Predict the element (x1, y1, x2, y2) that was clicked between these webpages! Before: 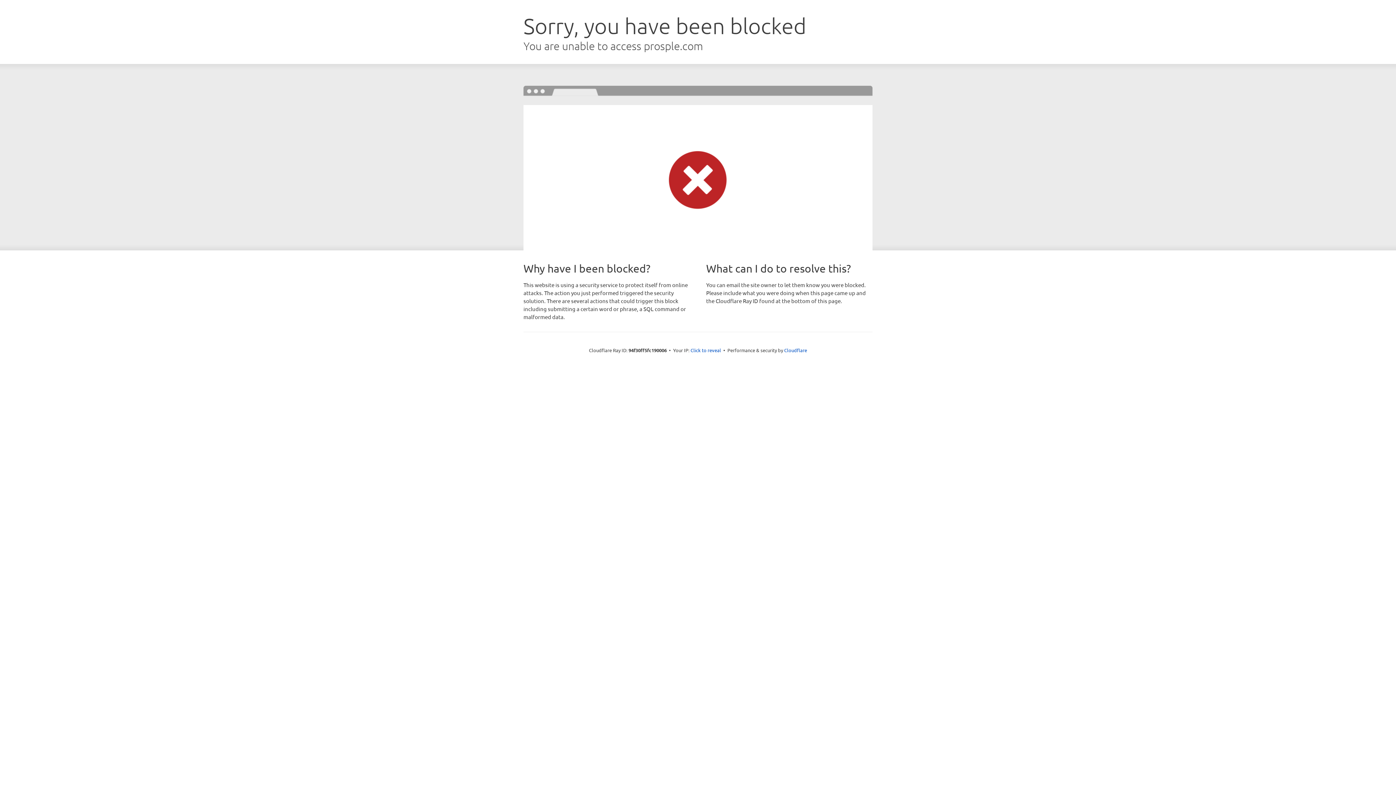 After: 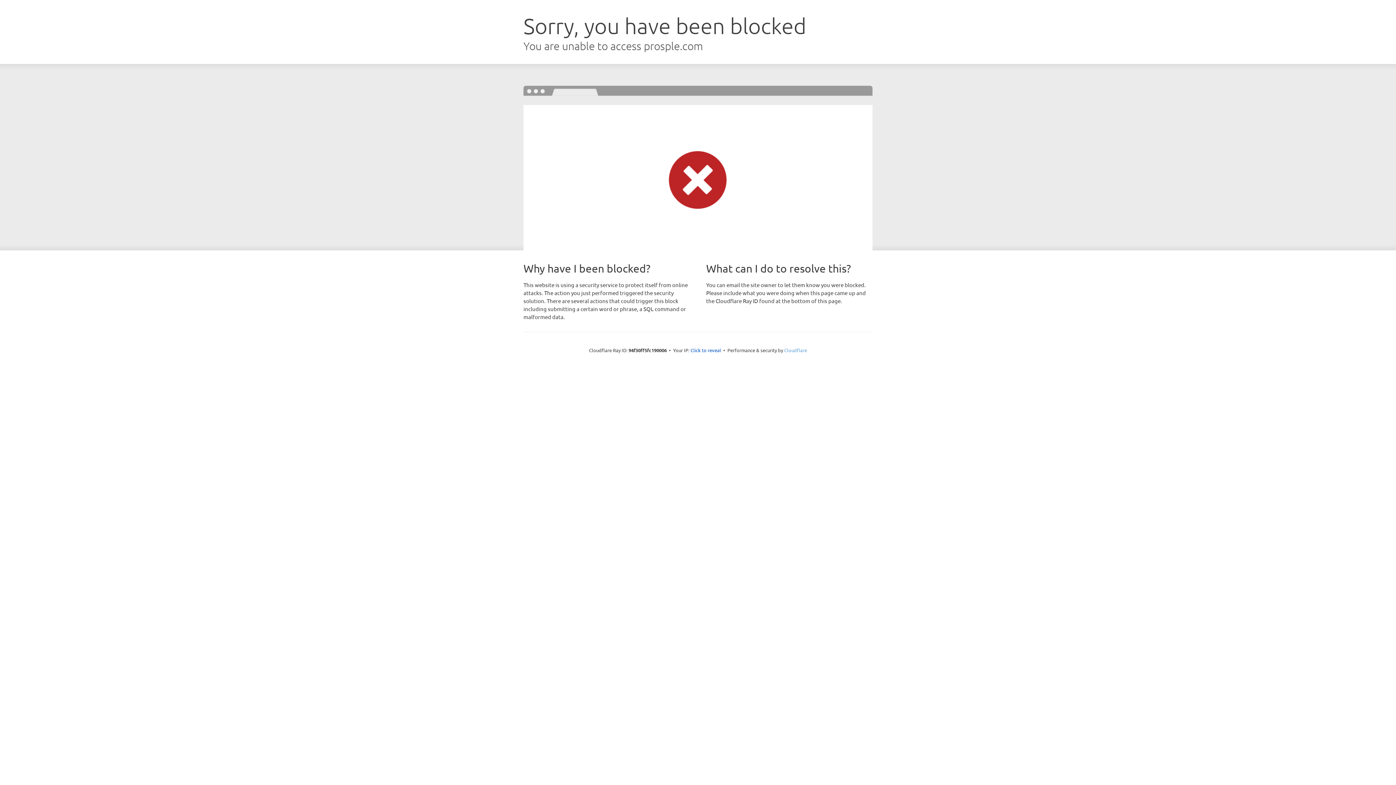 Action: label: Cloudflare bbox: (784, 347, 807, 353)